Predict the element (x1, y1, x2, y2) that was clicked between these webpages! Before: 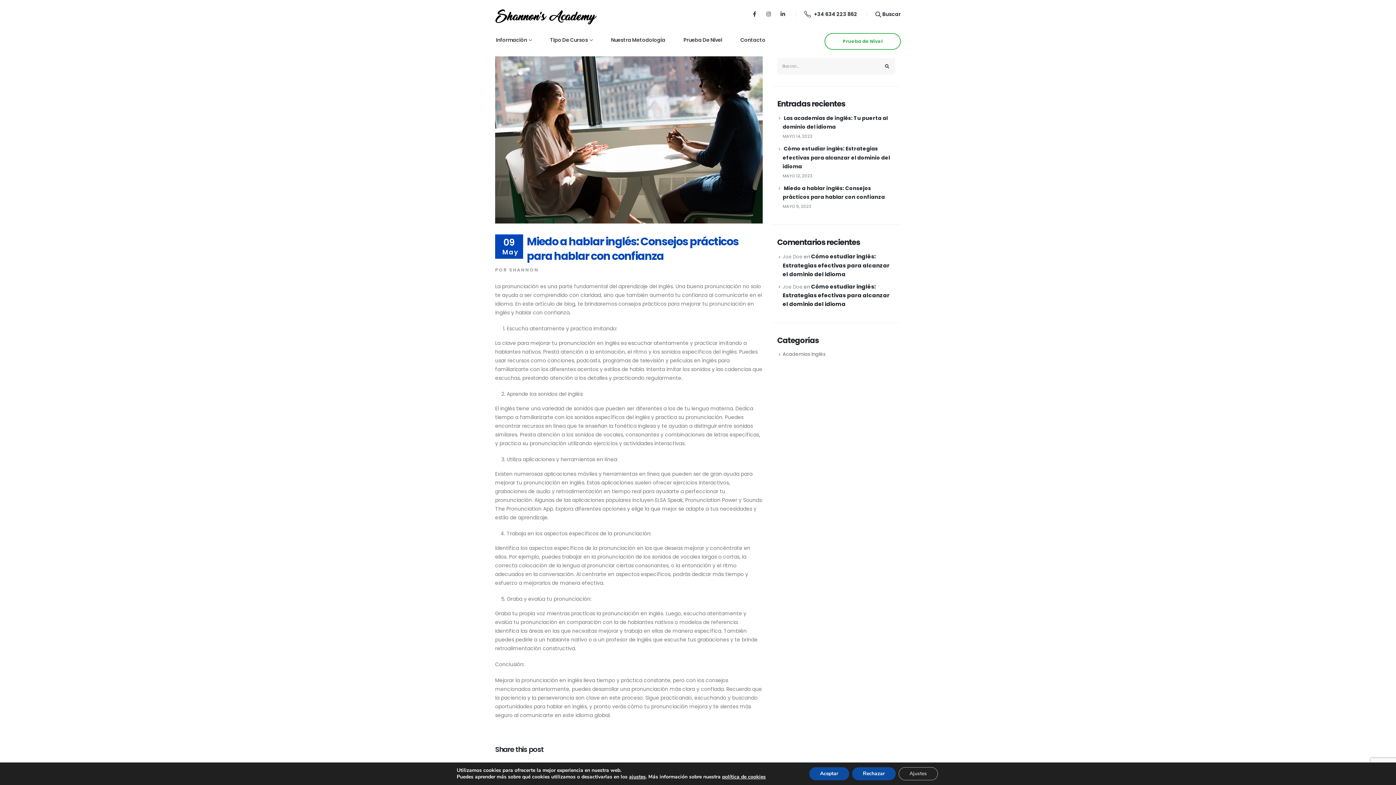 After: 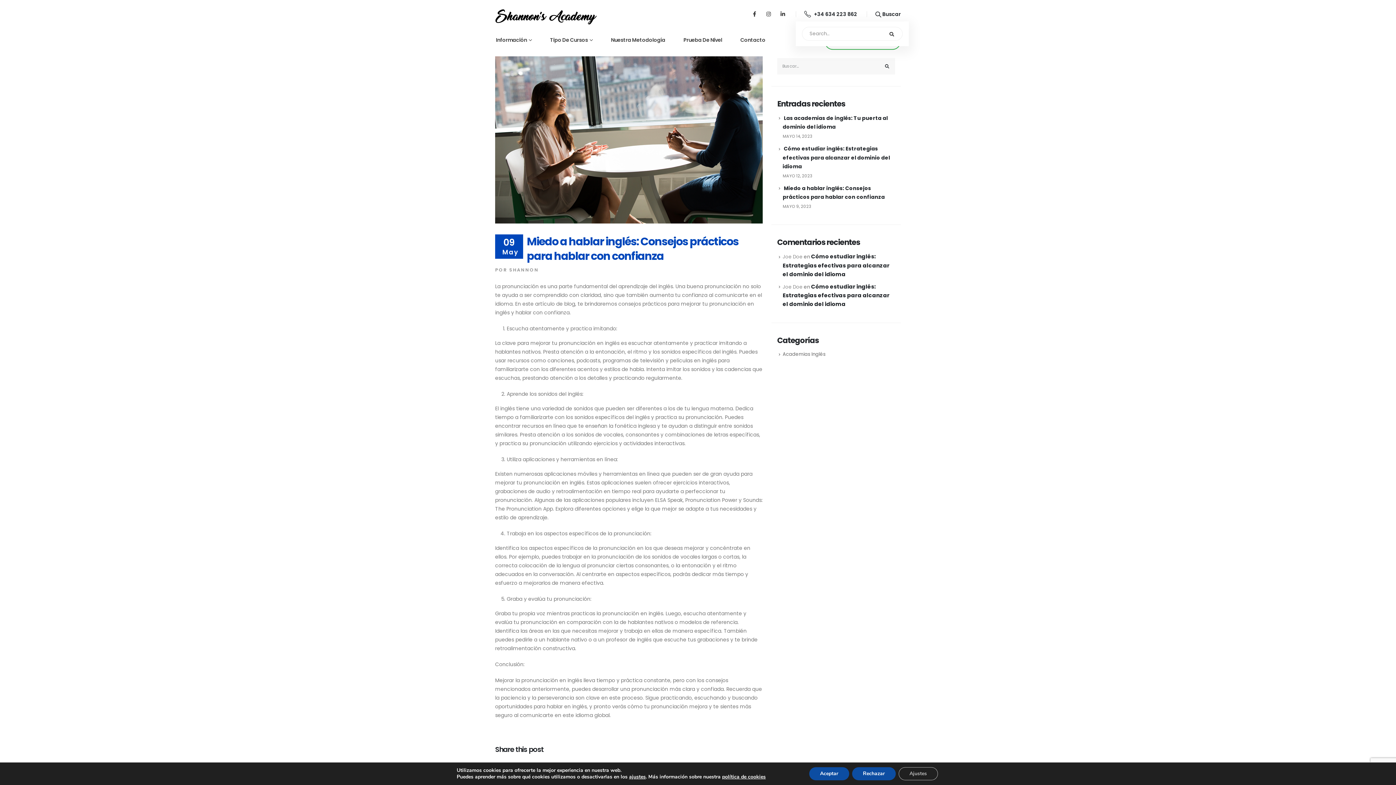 Action: label: Search Toggle bbox: (875, 9, 901, 18)